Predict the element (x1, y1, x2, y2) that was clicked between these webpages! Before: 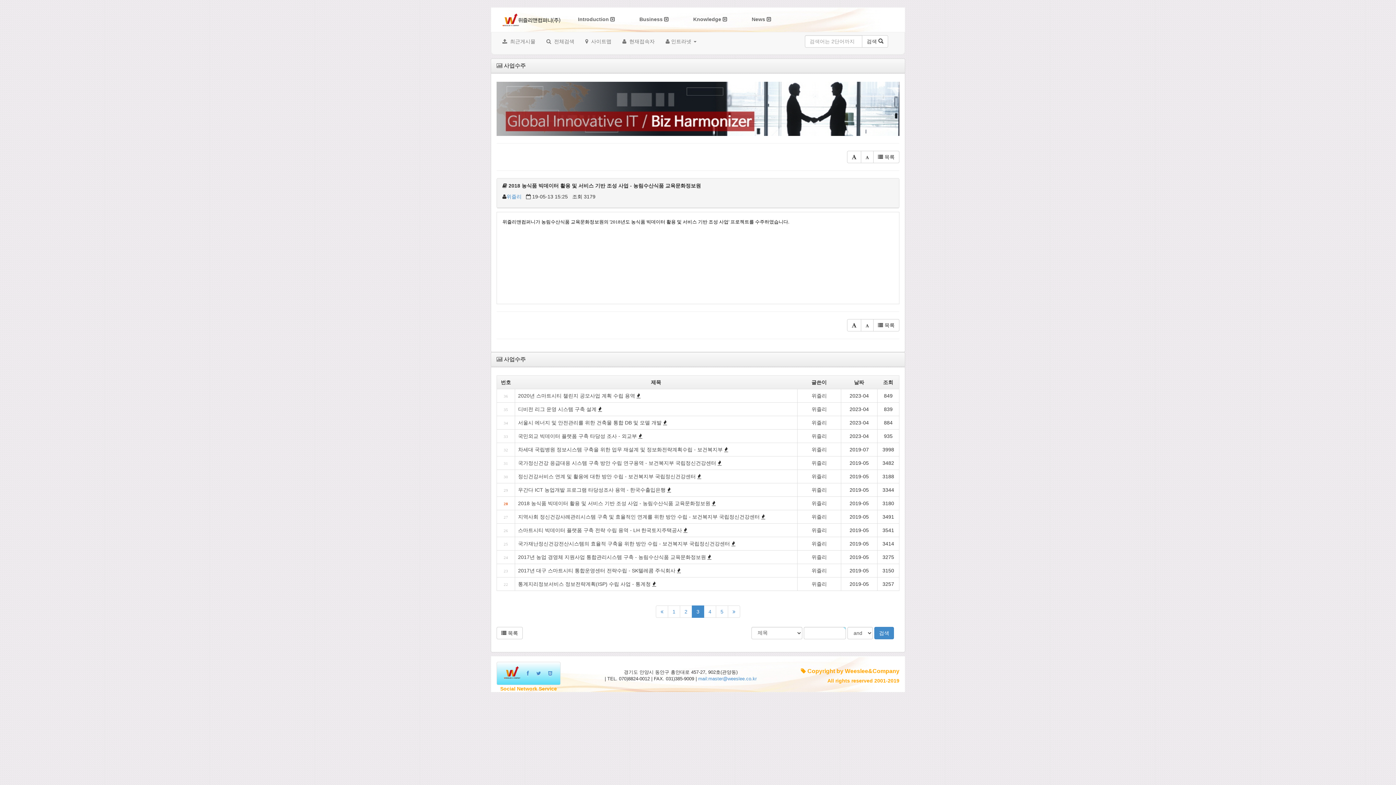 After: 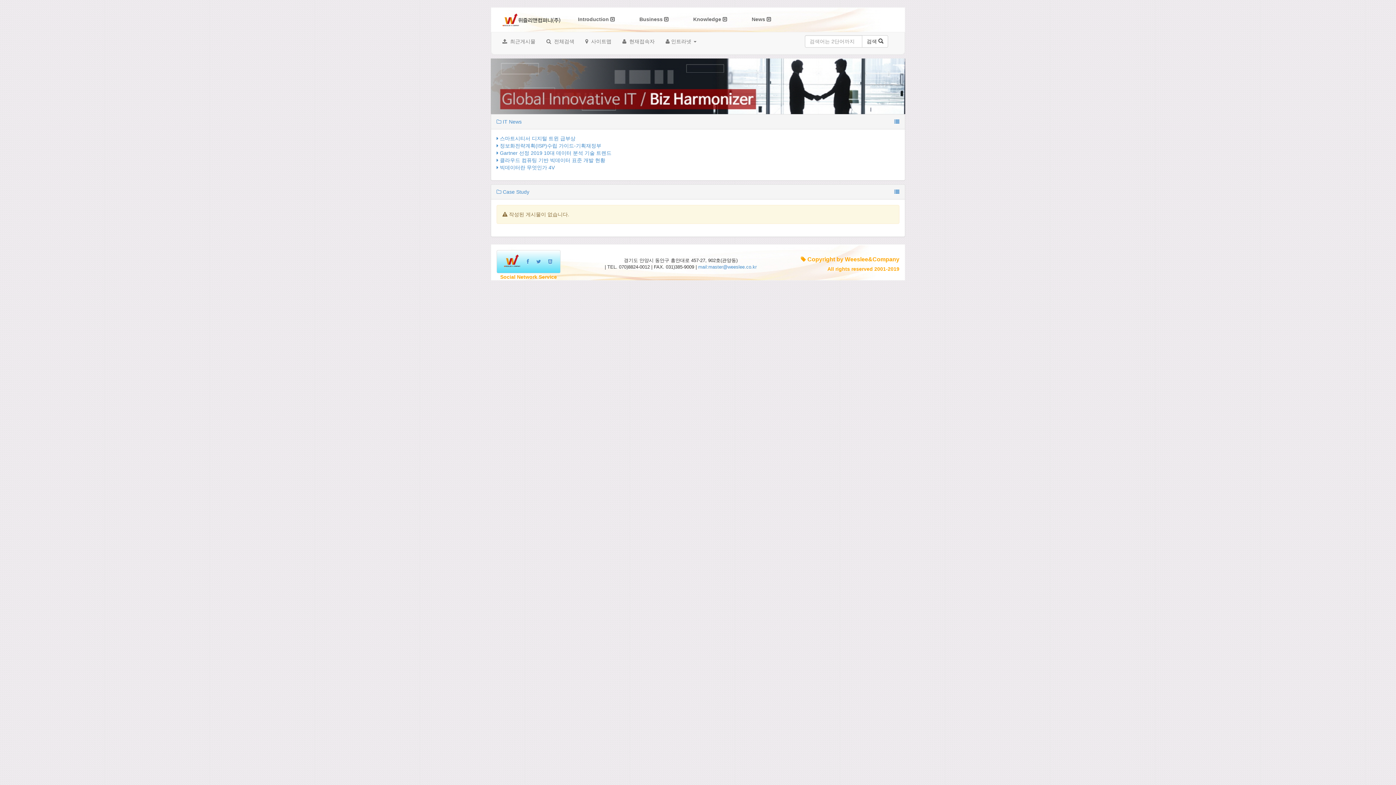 Action: label: Knowledge  bbox: (681, 13, 739, 25)